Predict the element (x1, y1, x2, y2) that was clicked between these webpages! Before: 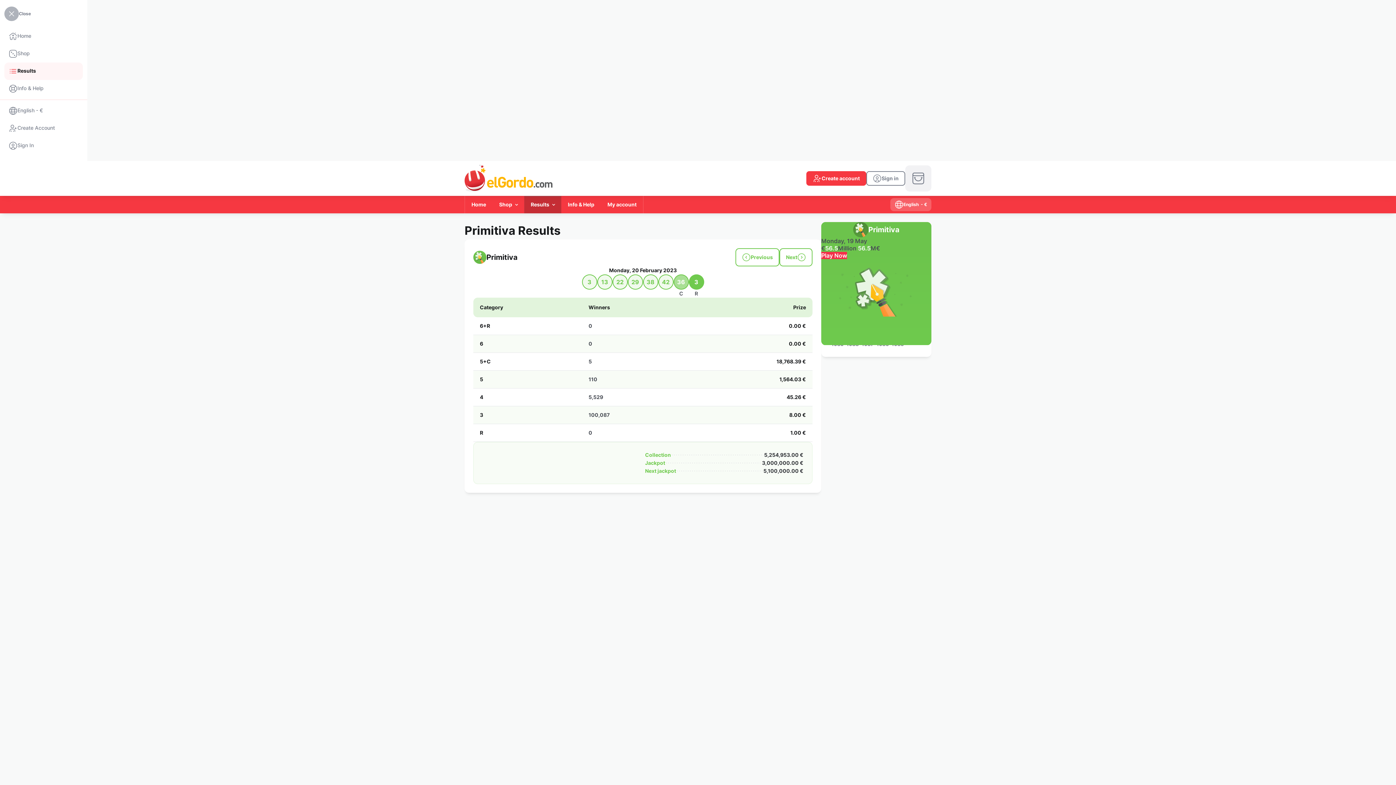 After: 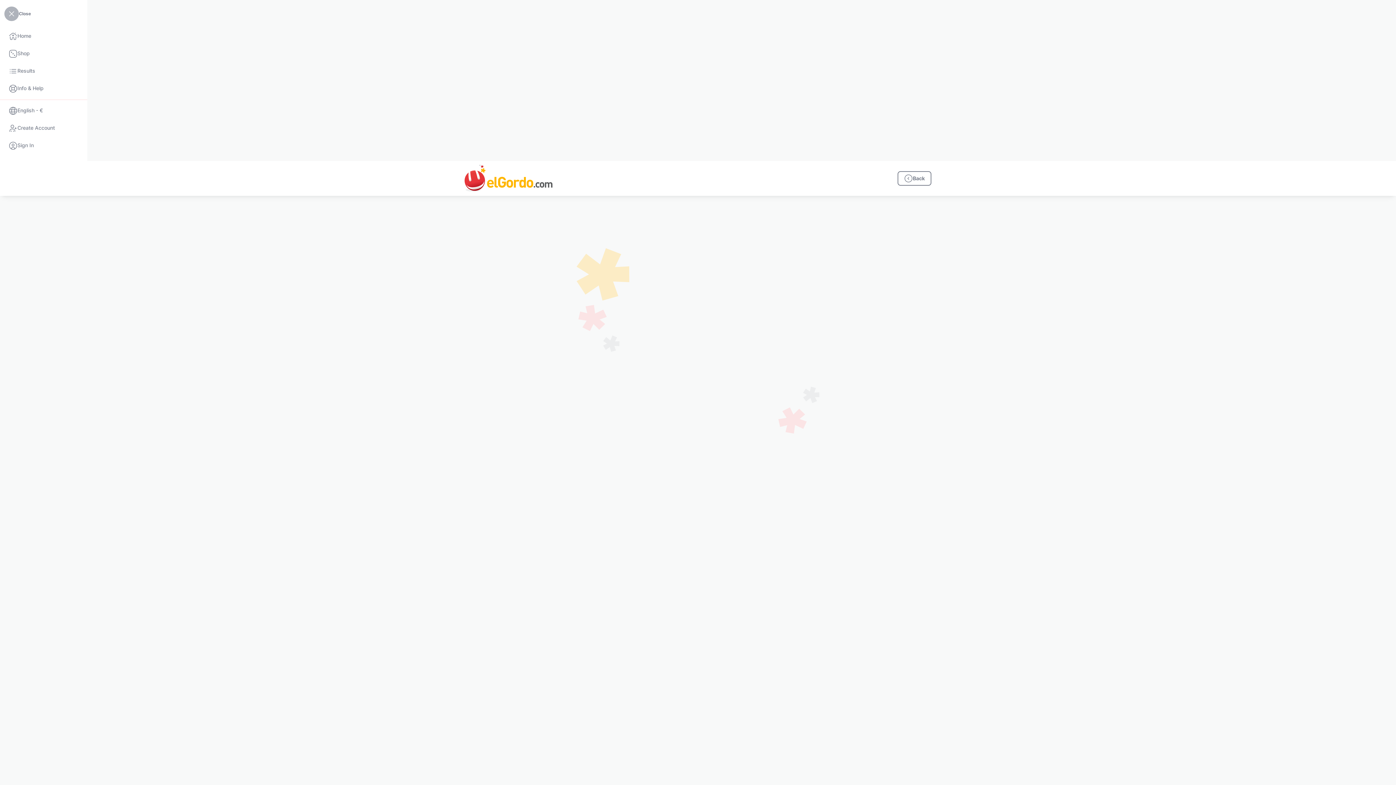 Action: label: My account bbox: (601, 196, 643, 213)